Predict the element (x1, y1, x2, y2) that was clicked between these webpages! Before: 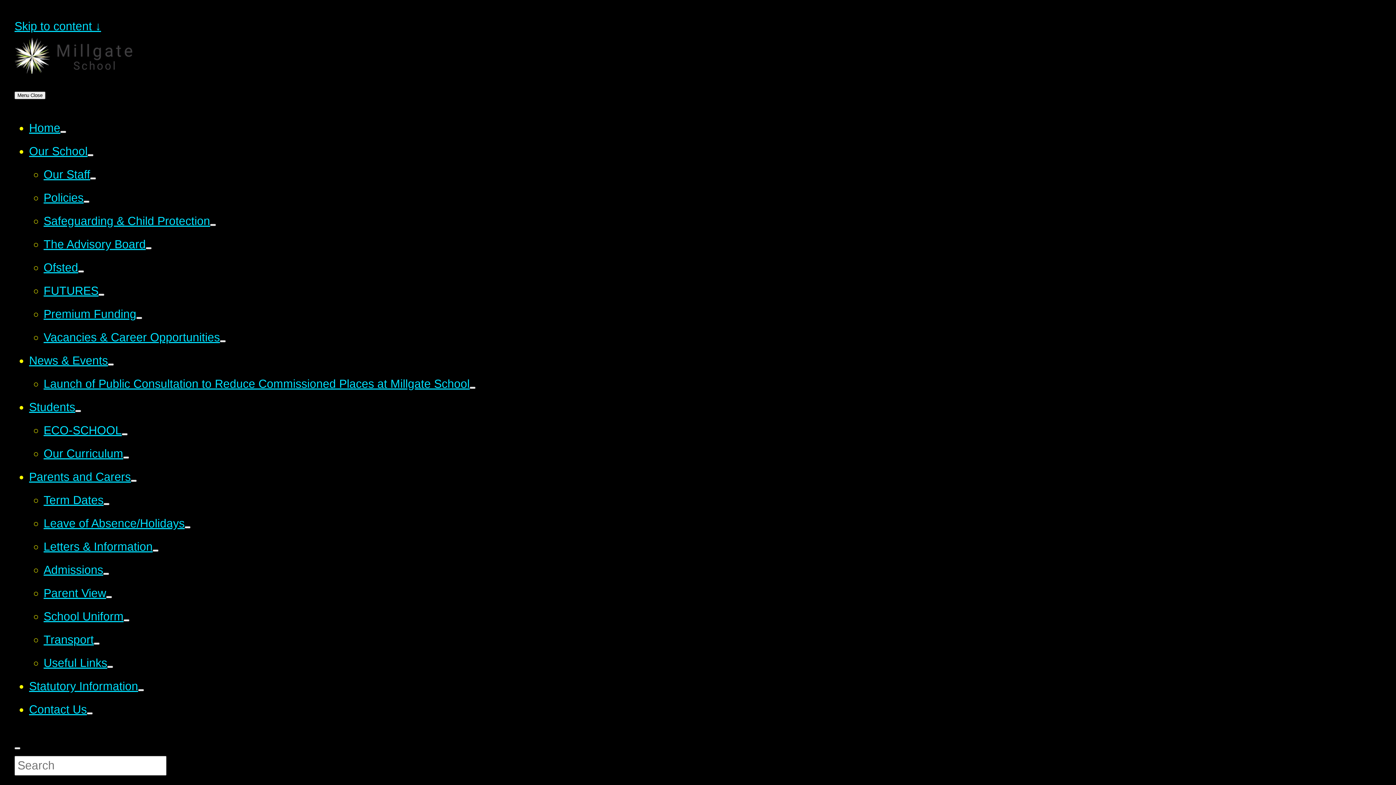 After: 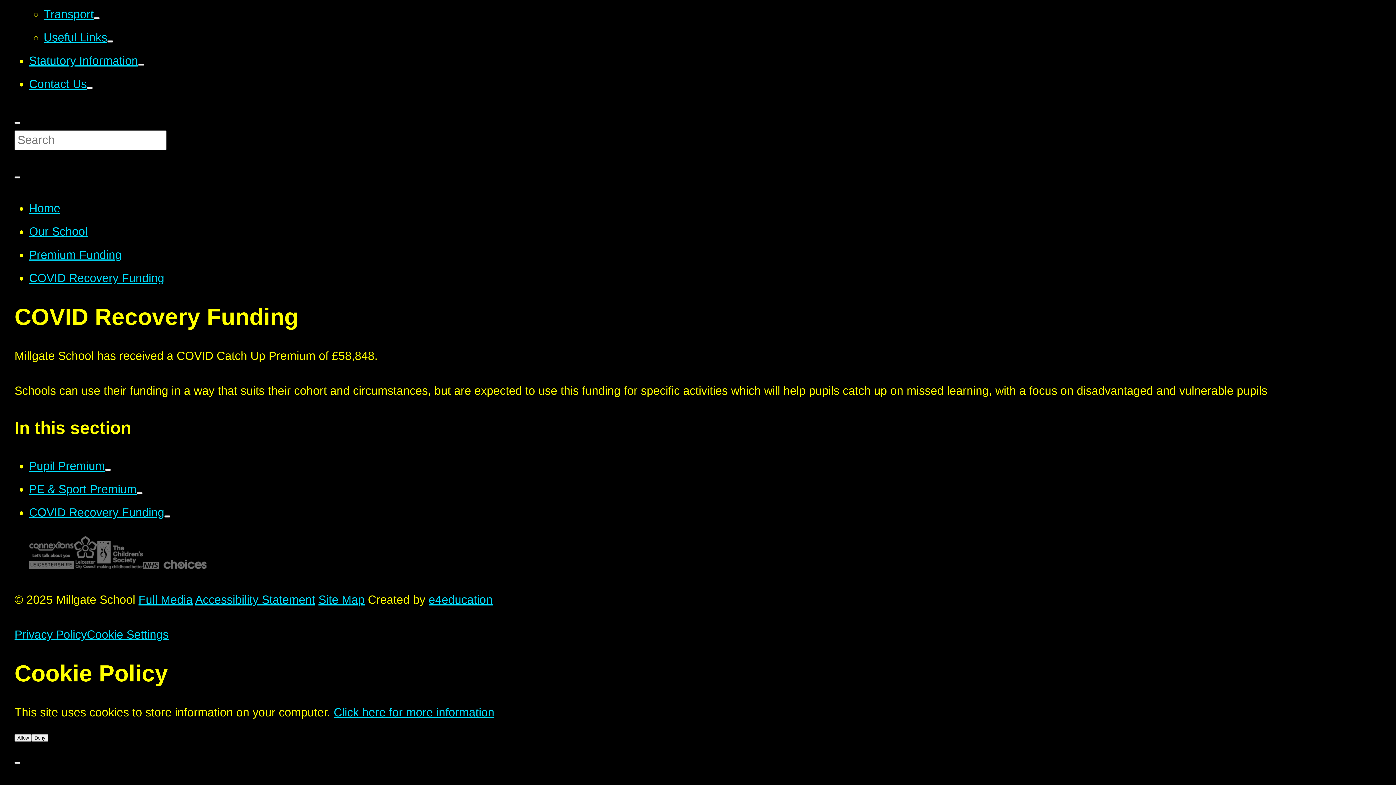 Action: label: Skip to content ↓ bbox: (14, 19, 101, 32)